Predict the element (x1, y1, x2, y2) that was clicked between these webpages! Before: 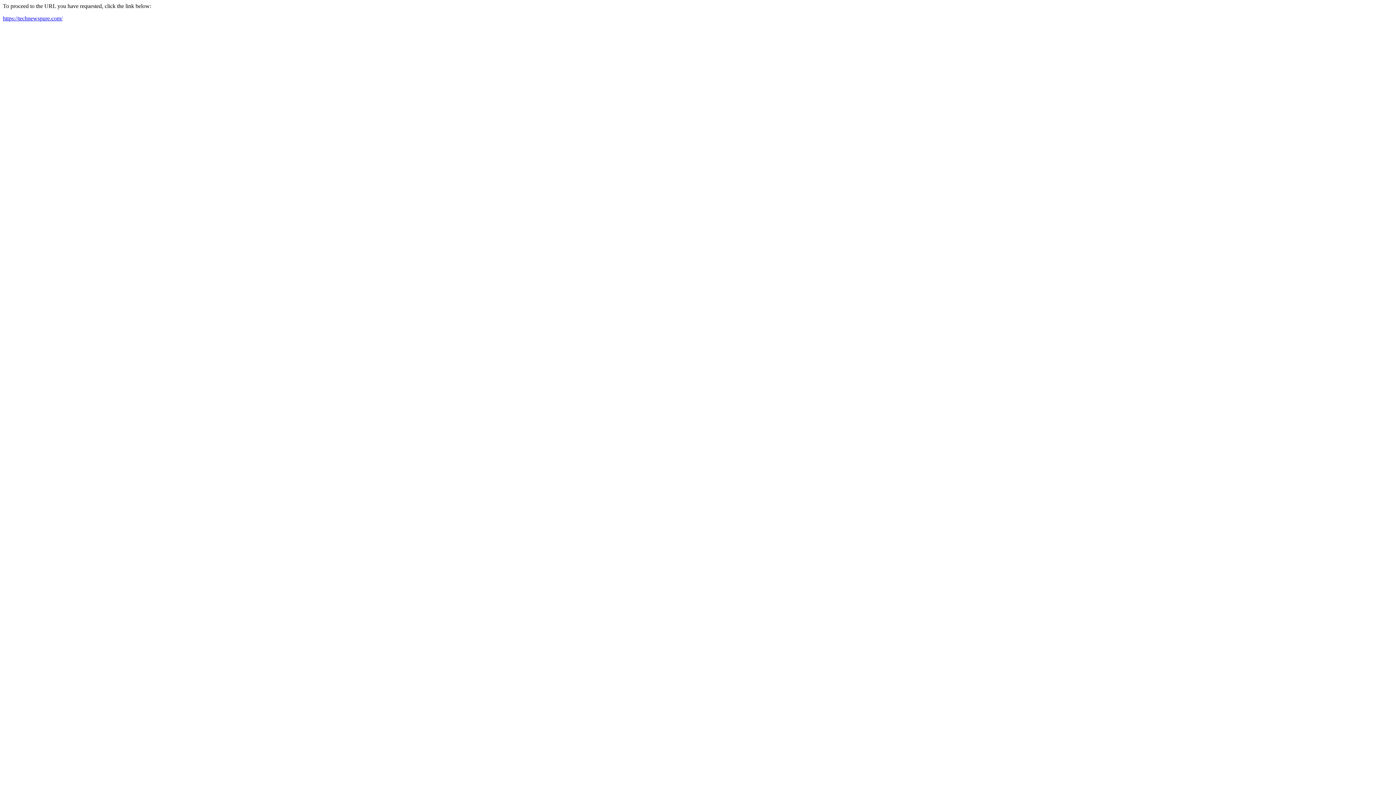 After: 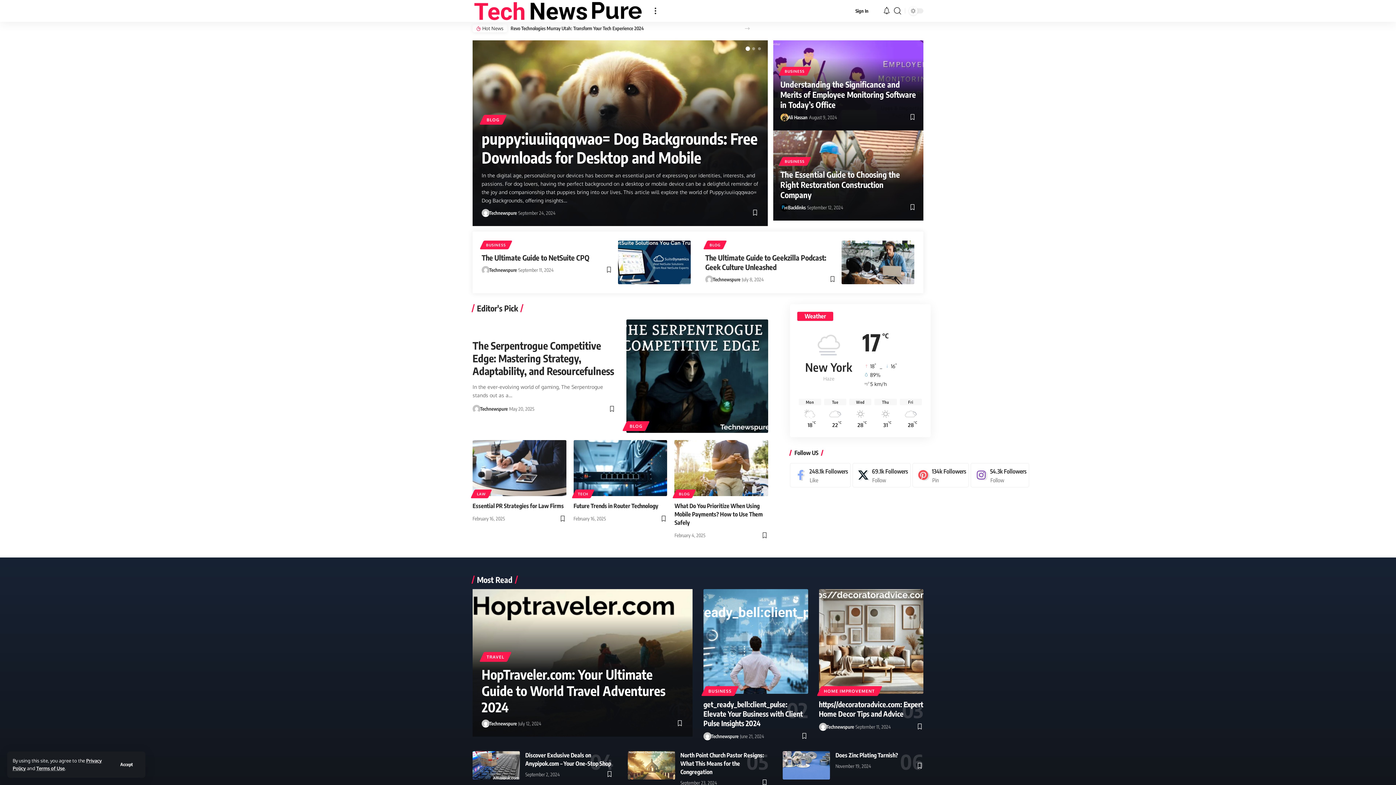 Action: label: https://technewspure.com/ bbox: (2, 15, 62, 21)